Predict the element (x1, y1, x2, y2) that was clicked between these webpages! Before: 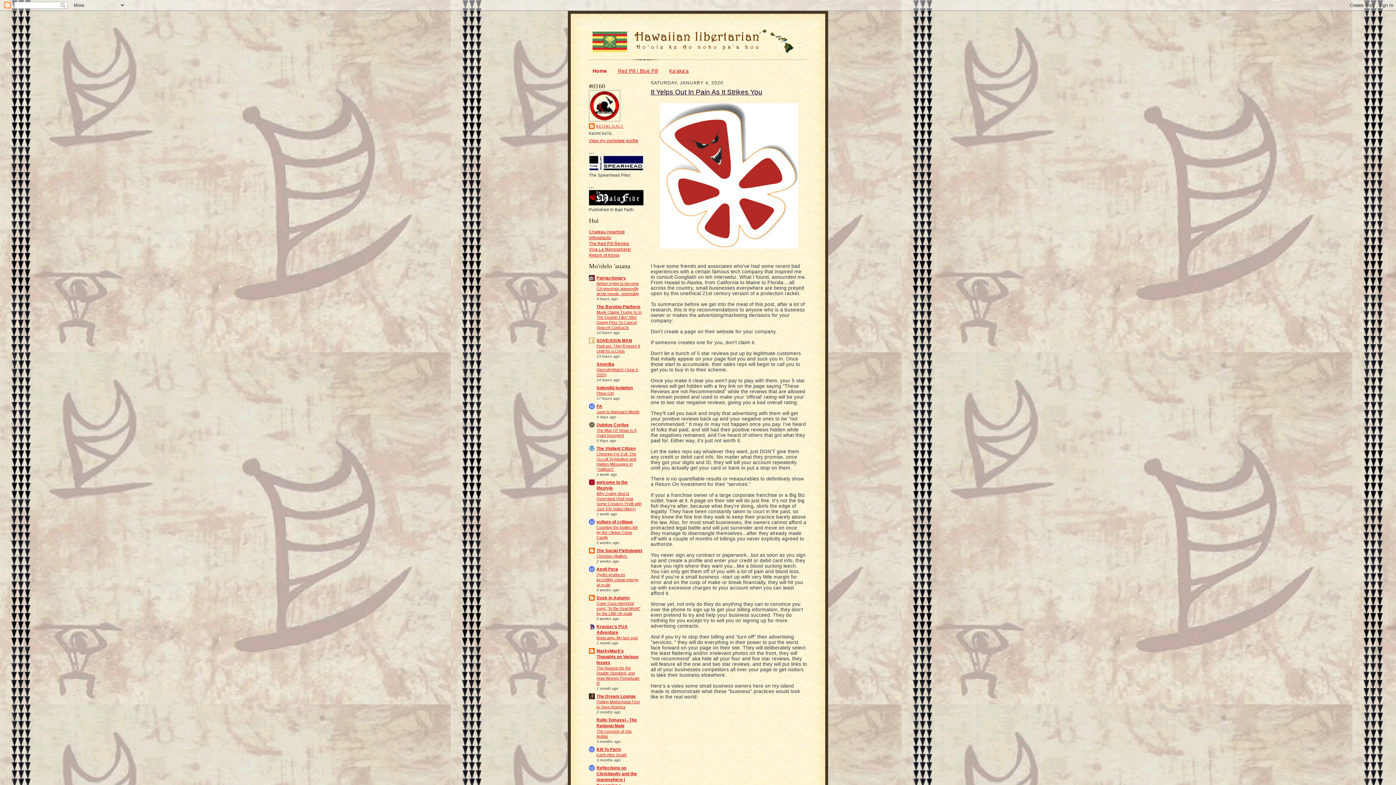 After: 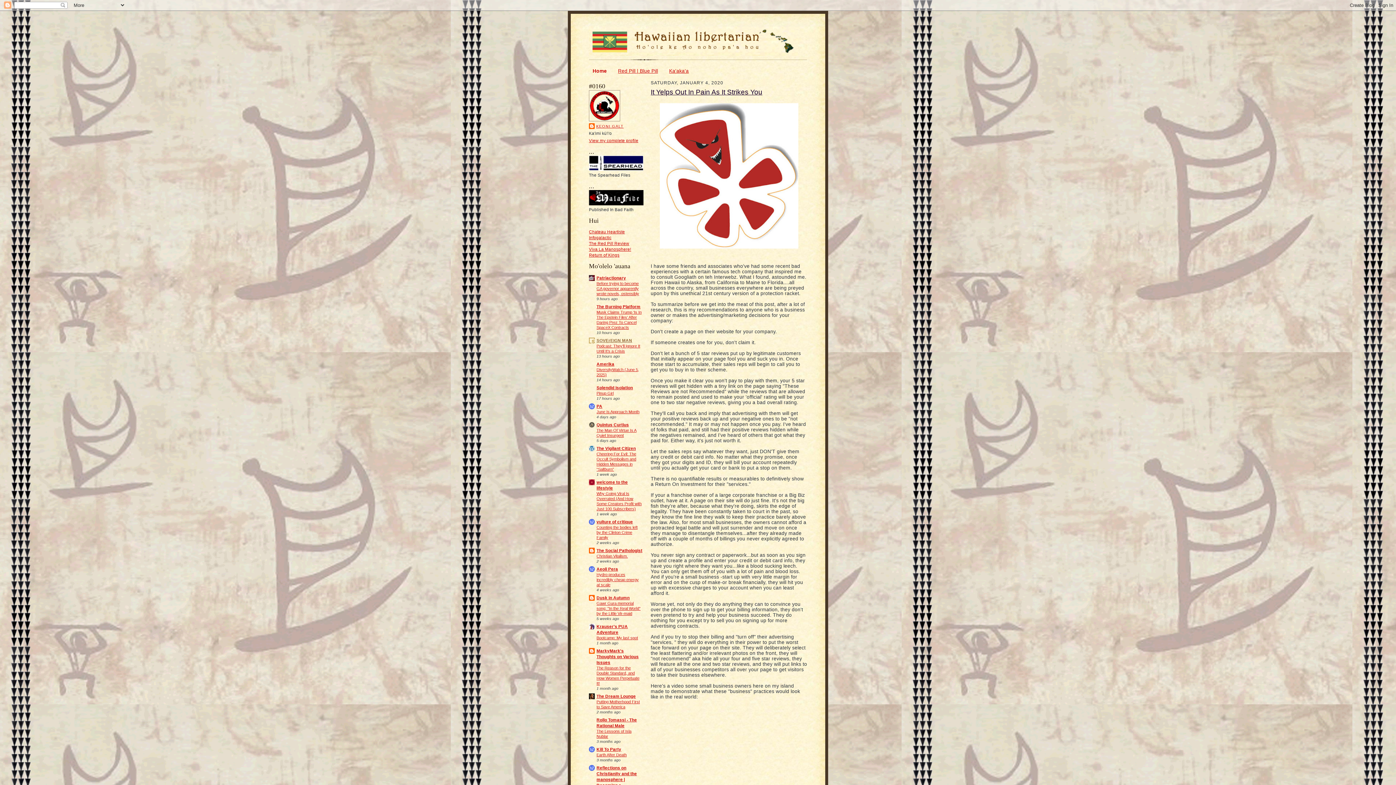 Action: bbox: (596, 338, 632, 342) label: SOVErEIGN MAN